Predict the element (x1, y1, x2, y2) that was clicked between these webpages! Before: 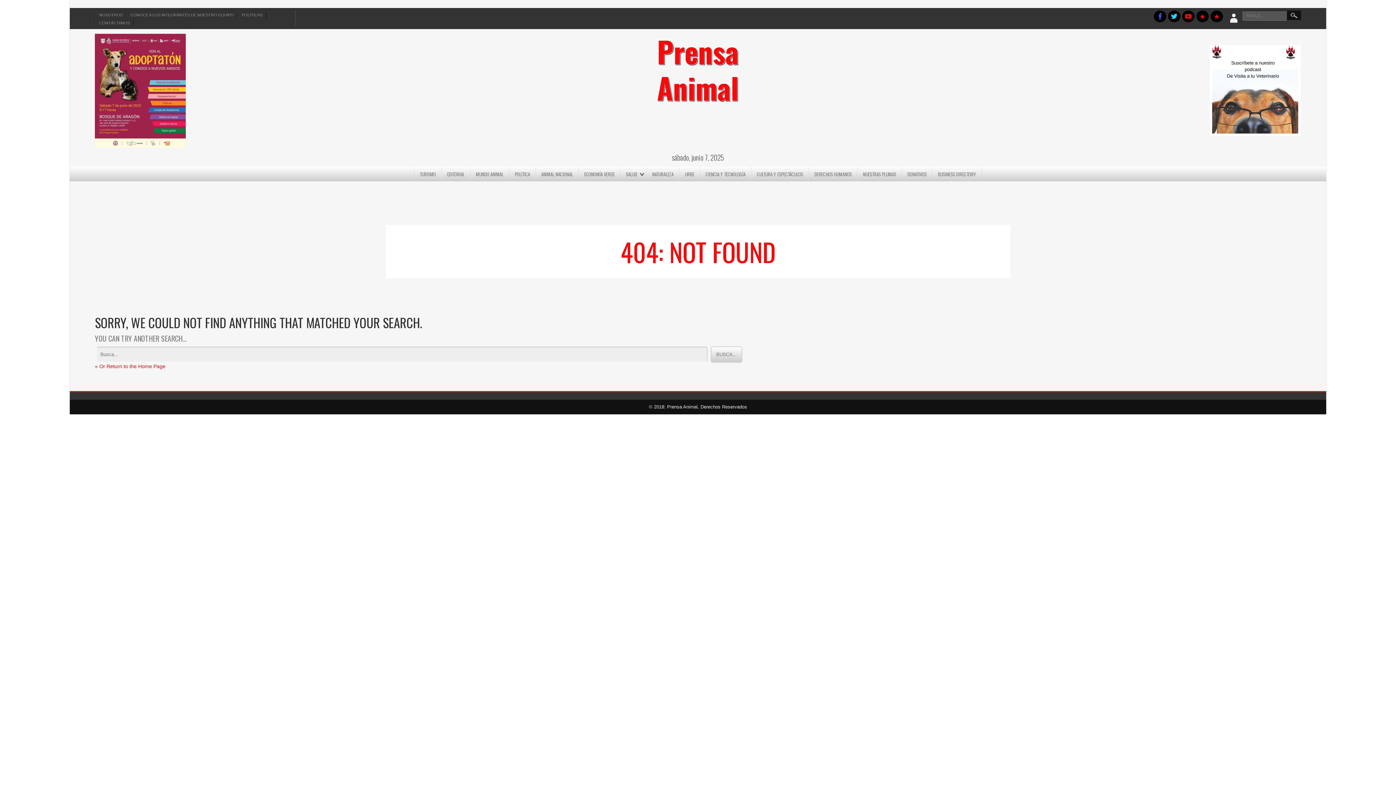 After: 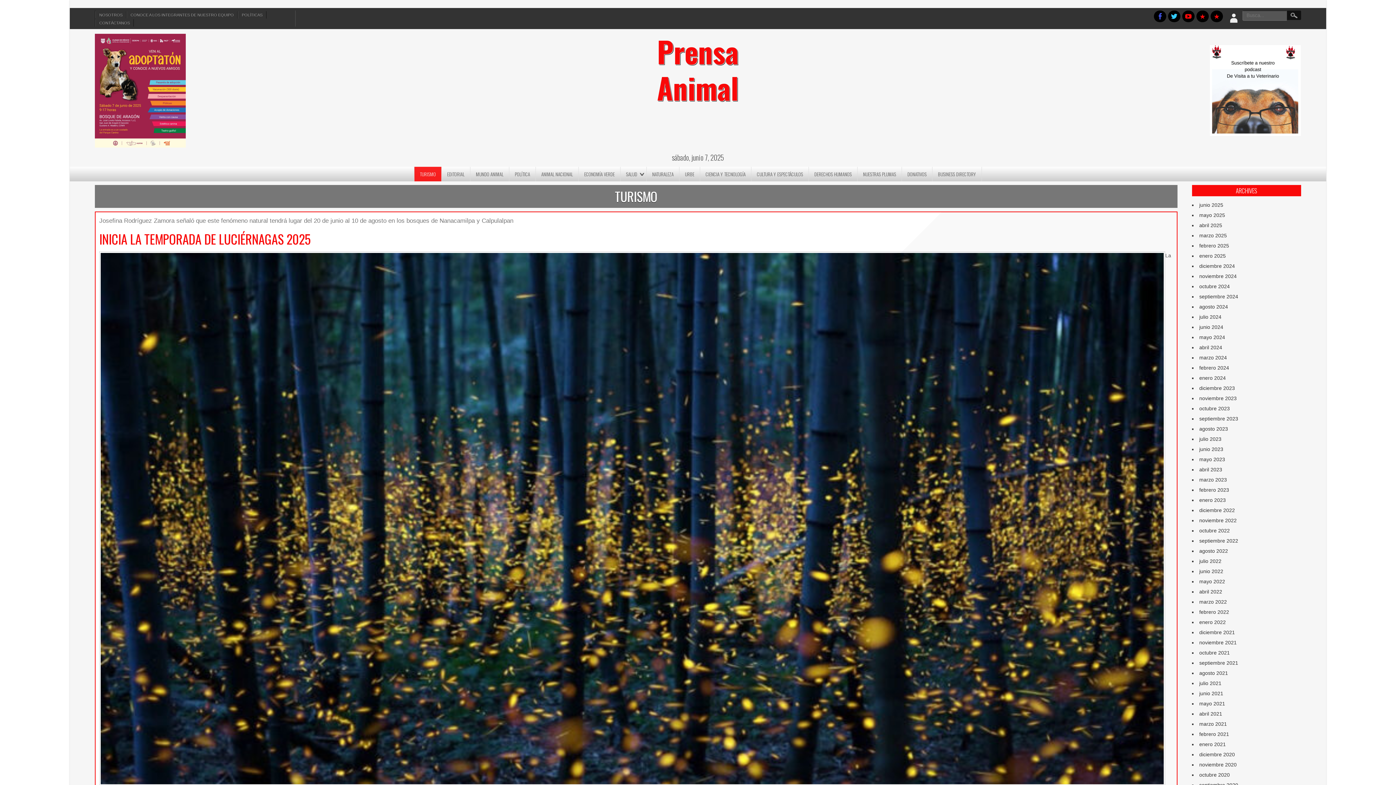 Action: bbox: (414, 166, 441, 181) label: TURISMO